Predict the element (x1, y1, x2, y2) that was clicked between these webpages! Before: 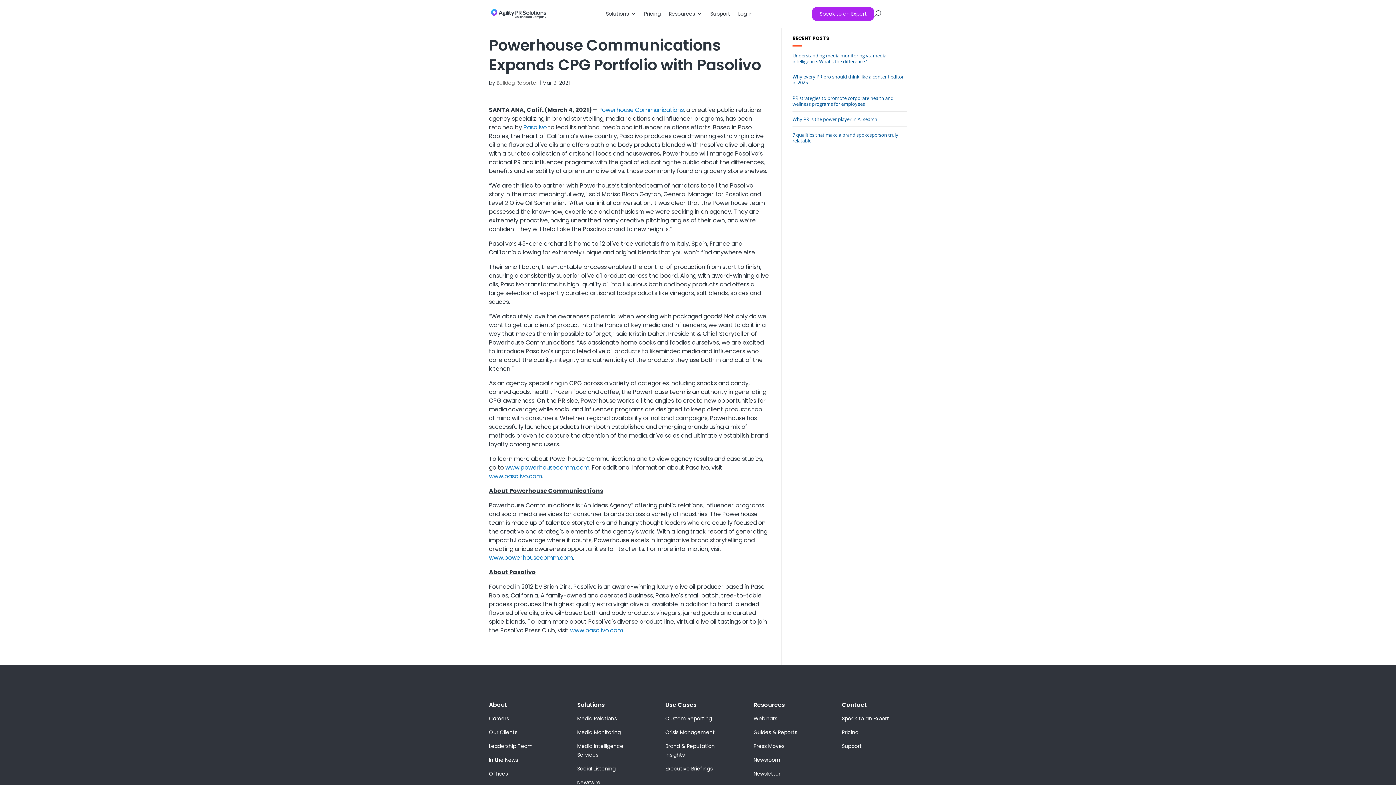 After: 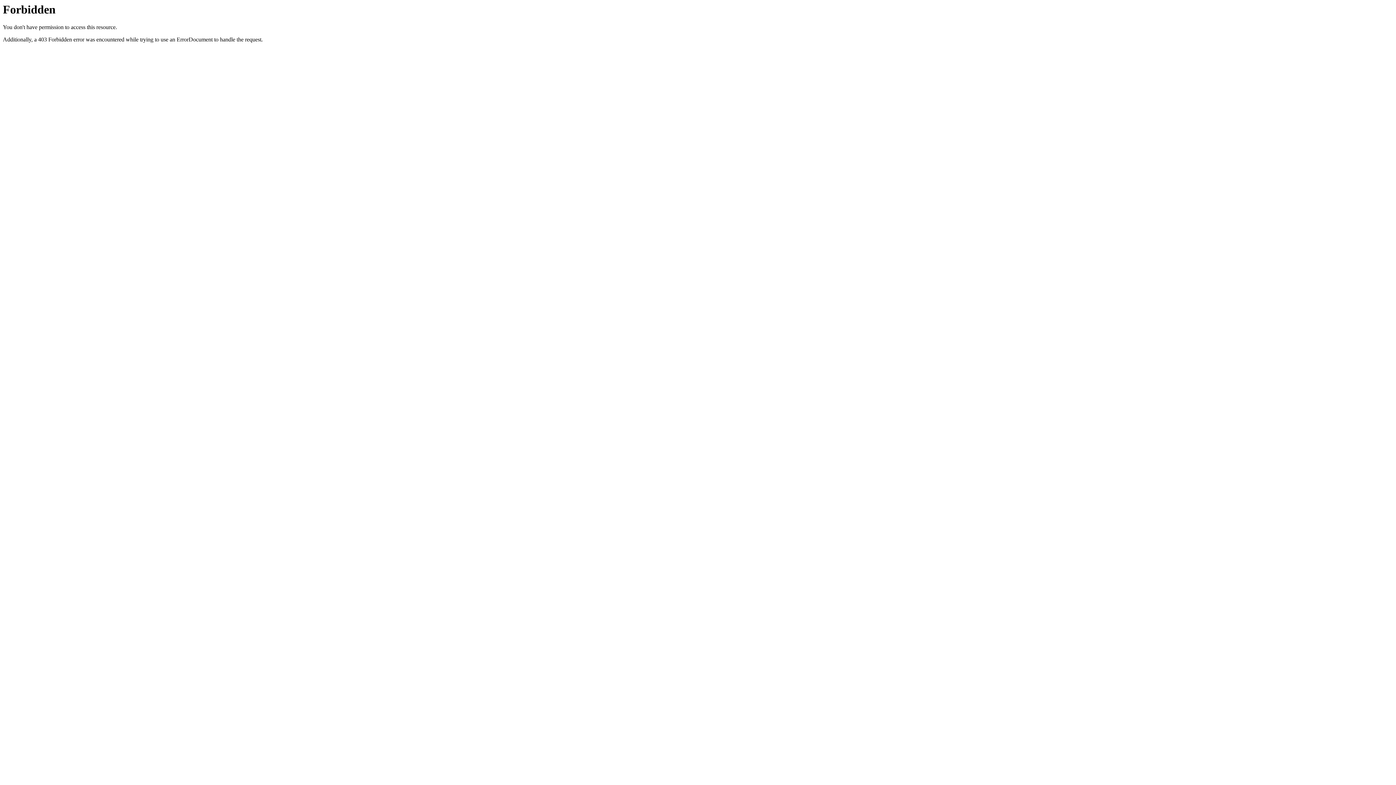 Action: label: www.powerhousecomm.com bbox: (505, 463, 589, 472)